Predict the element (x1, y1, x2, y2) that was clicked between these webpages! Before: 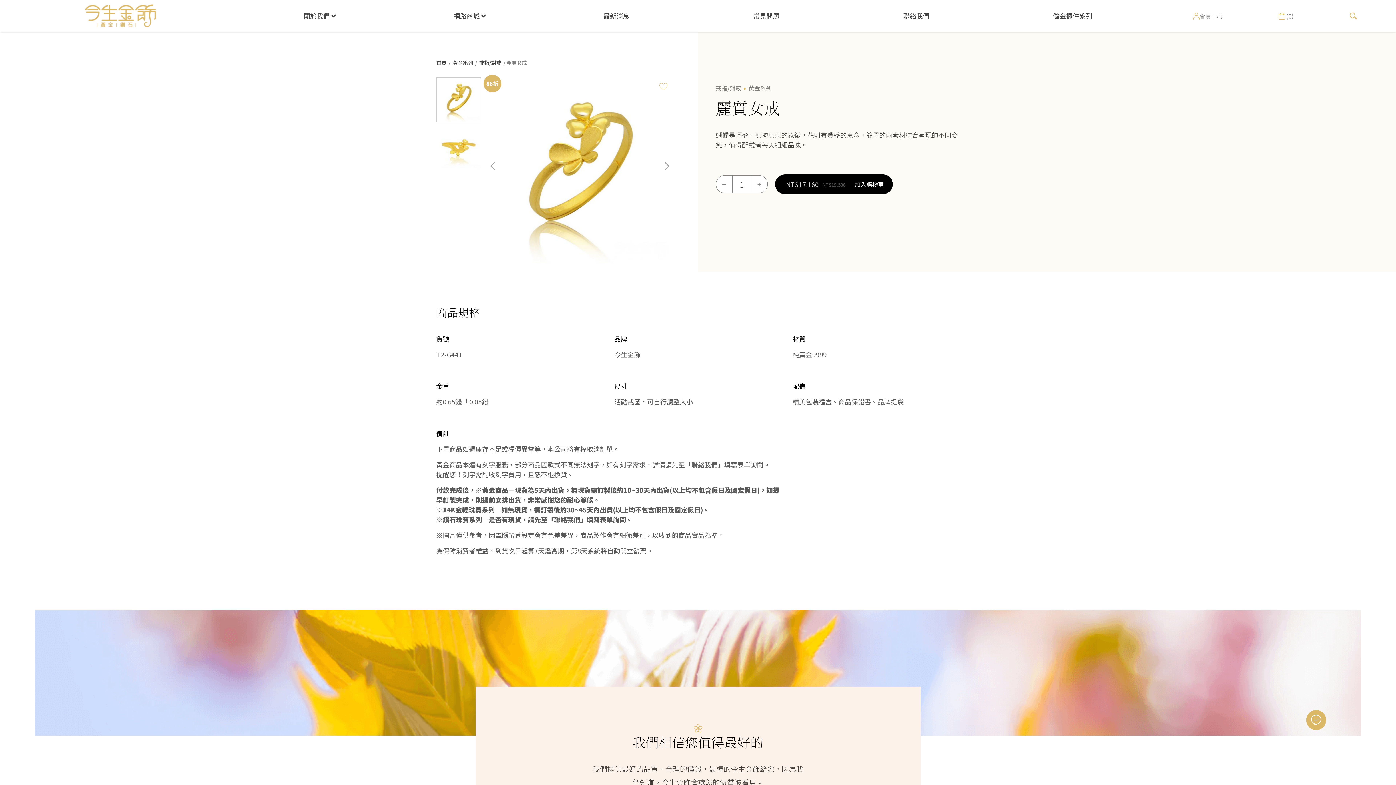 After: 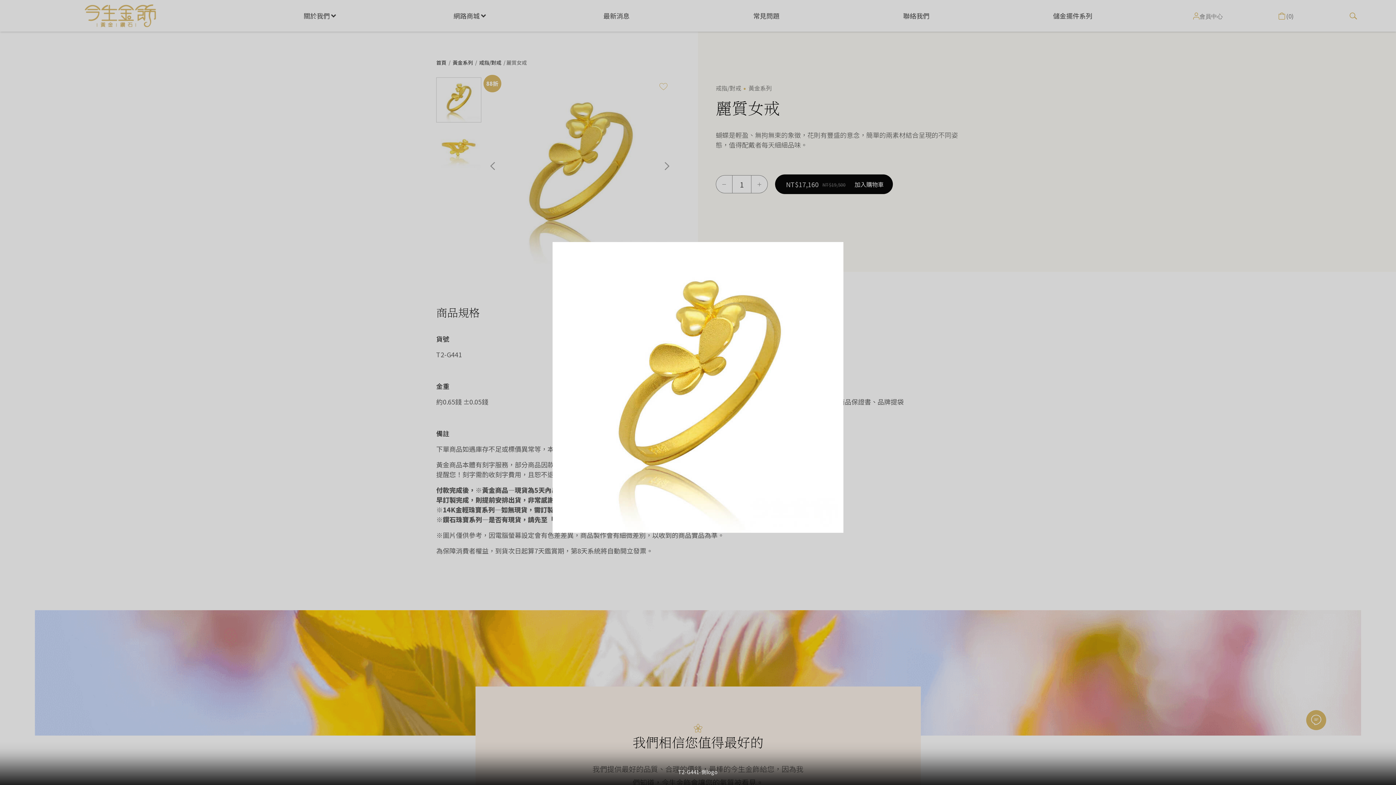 Action: bbox: (487, 77, 672, 264)